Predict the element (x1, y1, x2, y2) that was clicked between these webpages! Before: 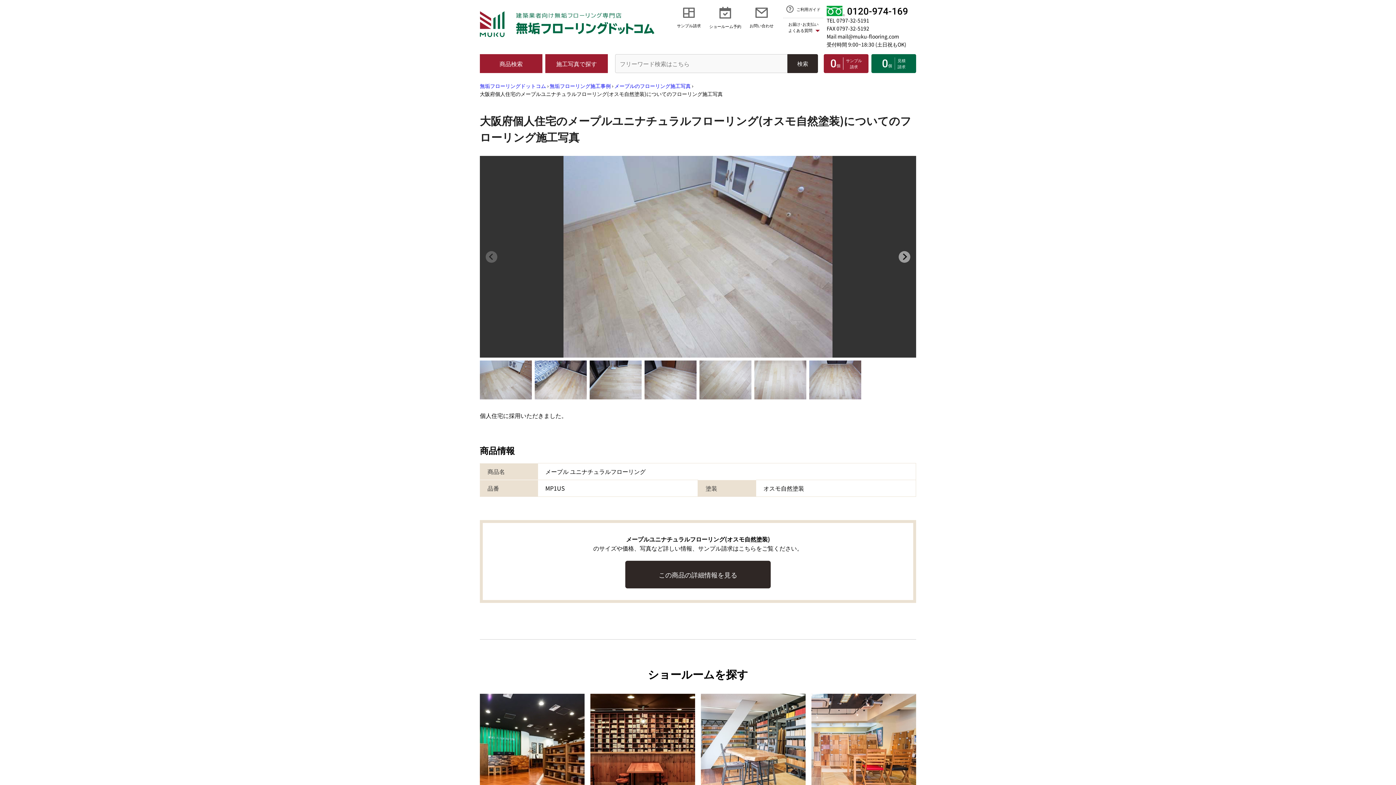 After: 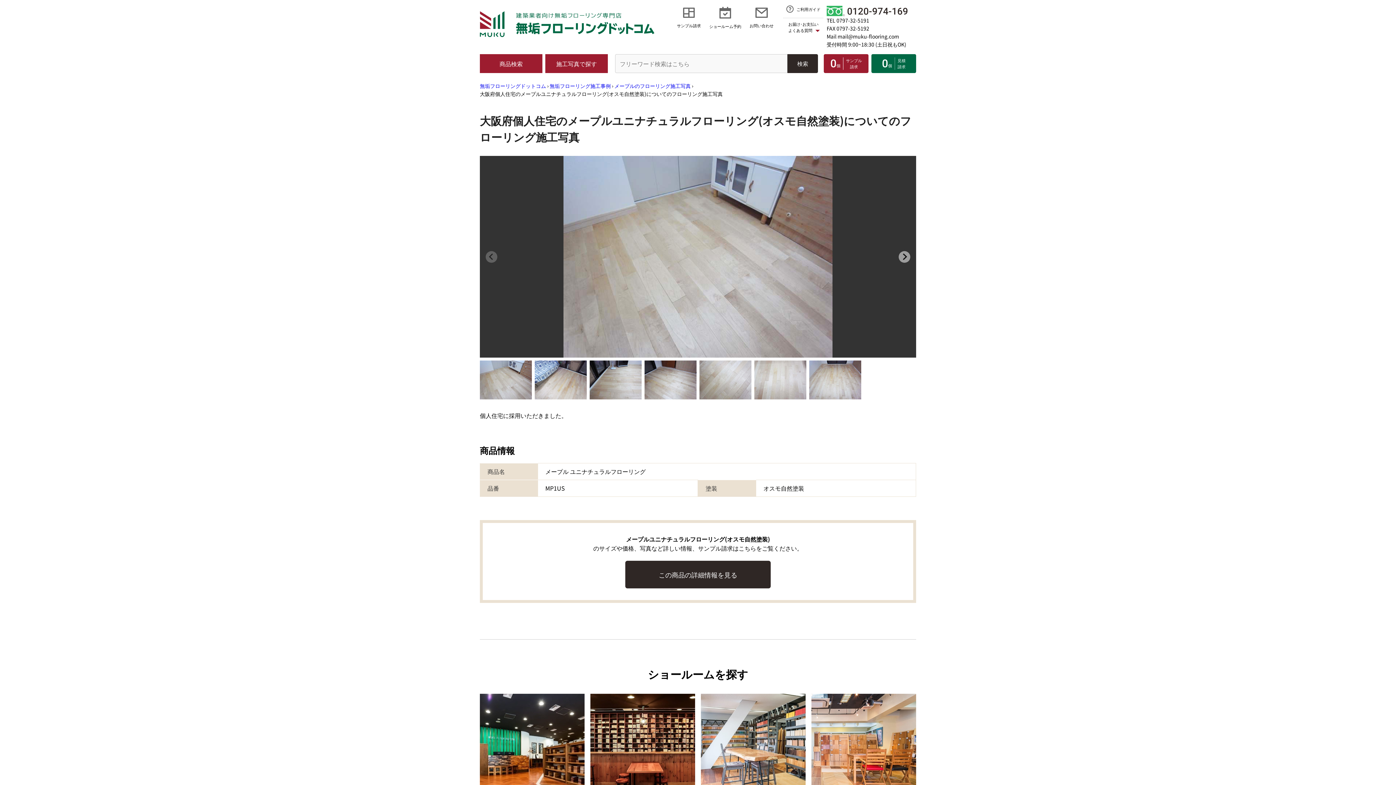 Action: label: 0120-974-169 bbox: (826, 5, 916, 16)